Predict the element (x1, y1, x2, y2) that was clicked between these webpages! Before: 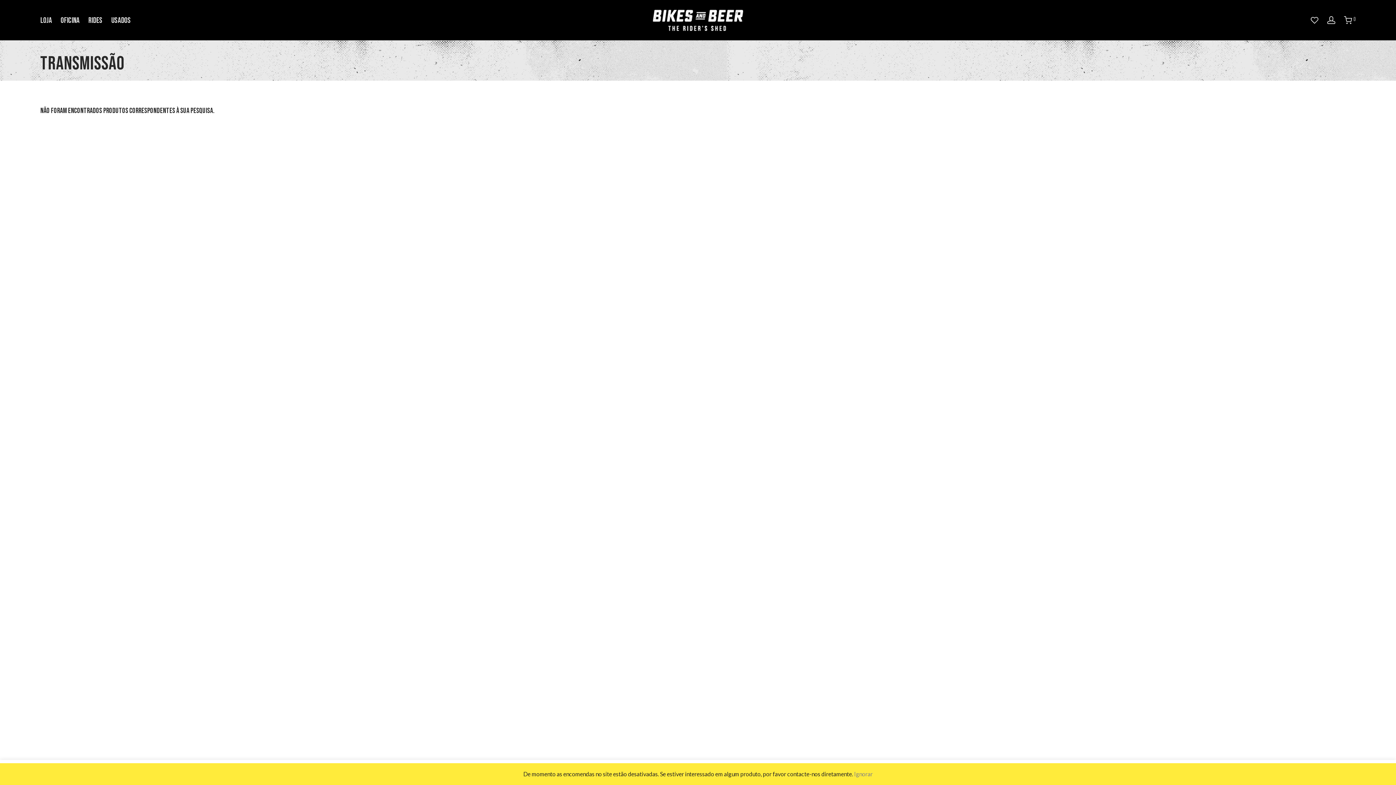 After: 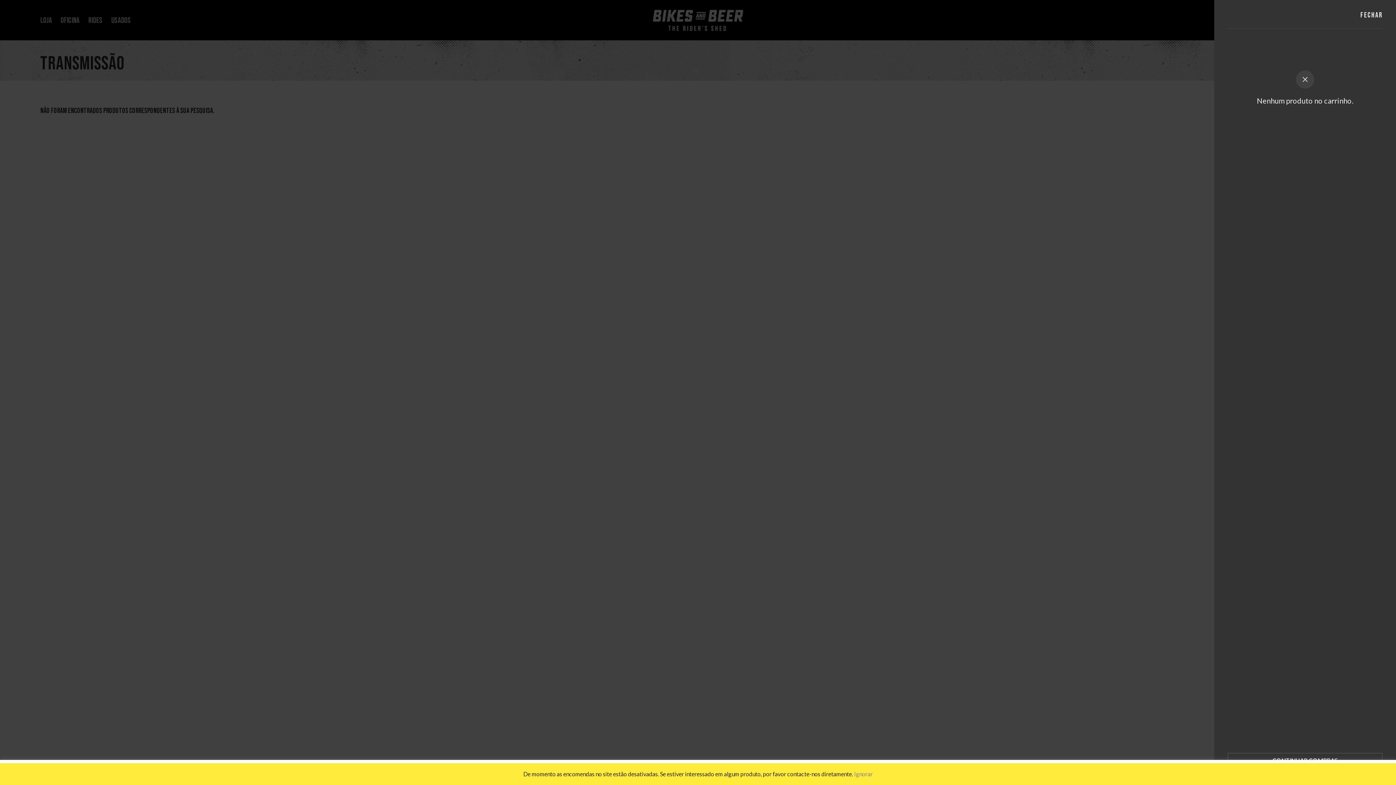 Action: bbox: (1340, 10, 1360, 31) label:  0